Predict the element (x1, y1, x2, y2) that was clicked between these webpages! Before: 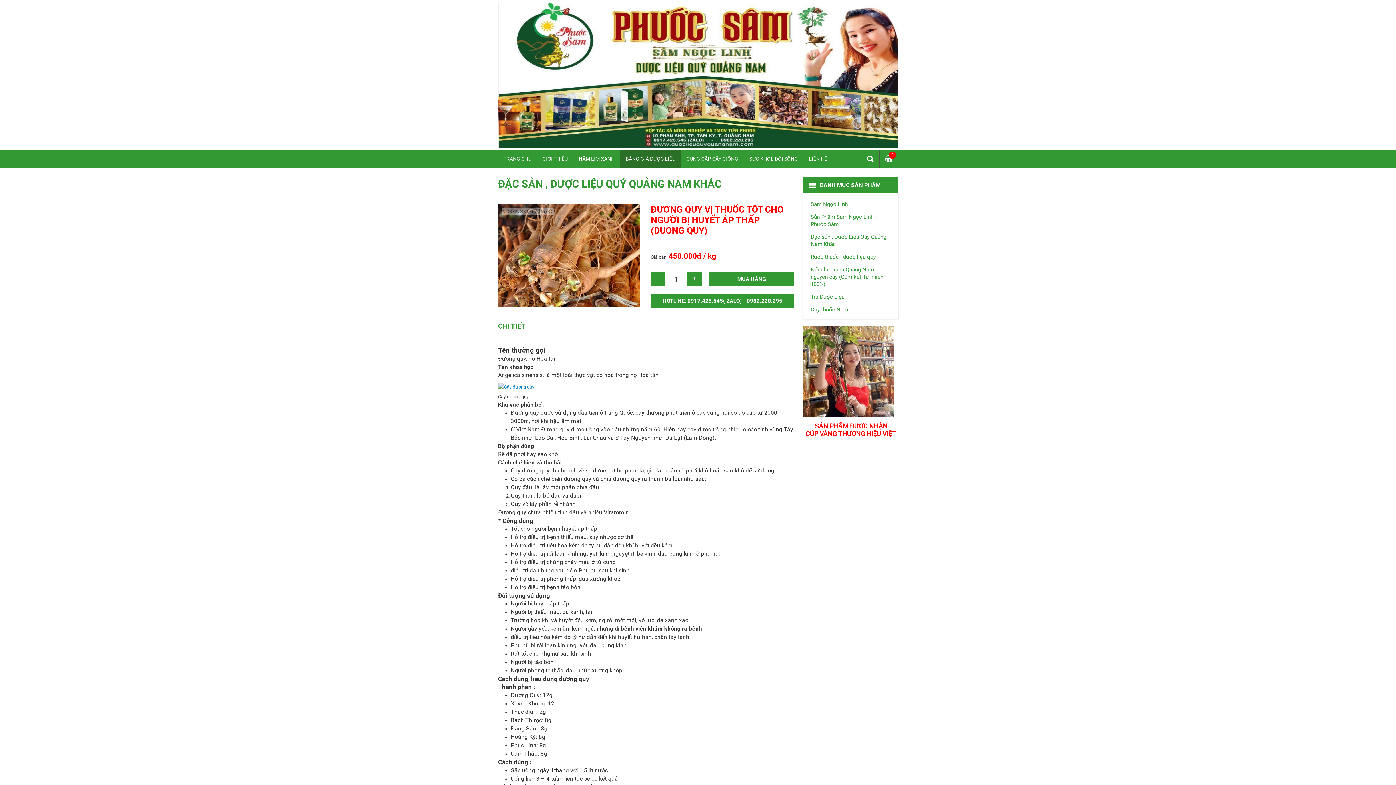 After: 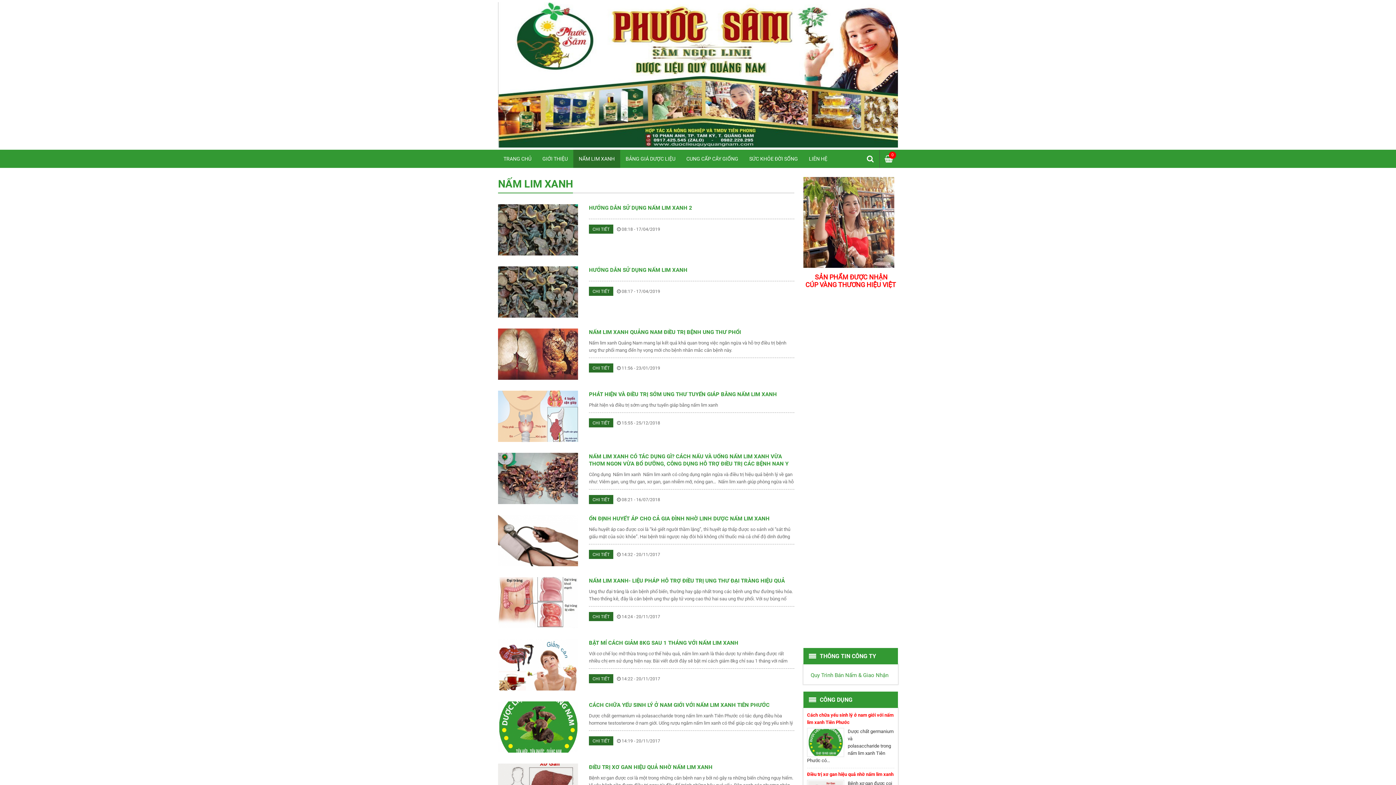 Action: bbox: (573, 149, 620, 168) label: NẤM LIM XANH